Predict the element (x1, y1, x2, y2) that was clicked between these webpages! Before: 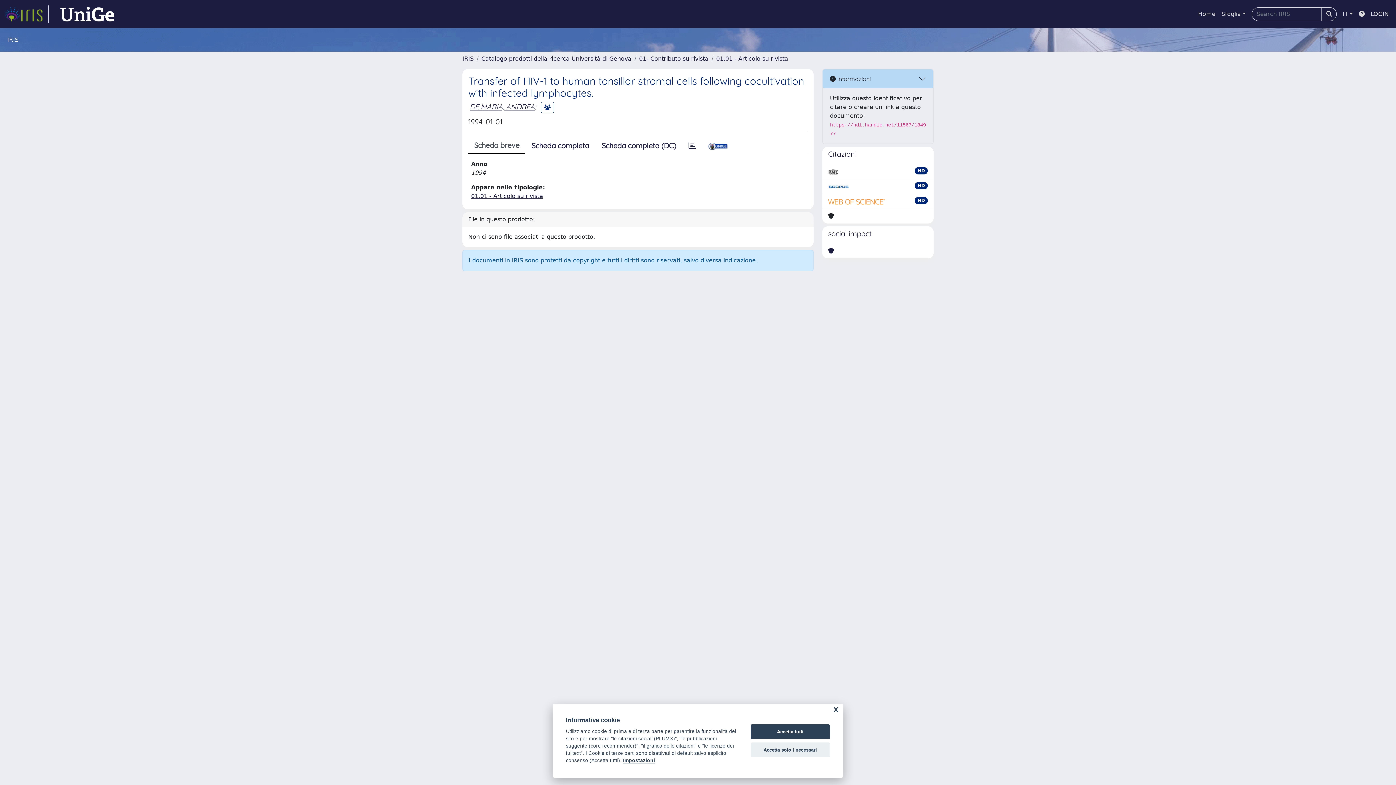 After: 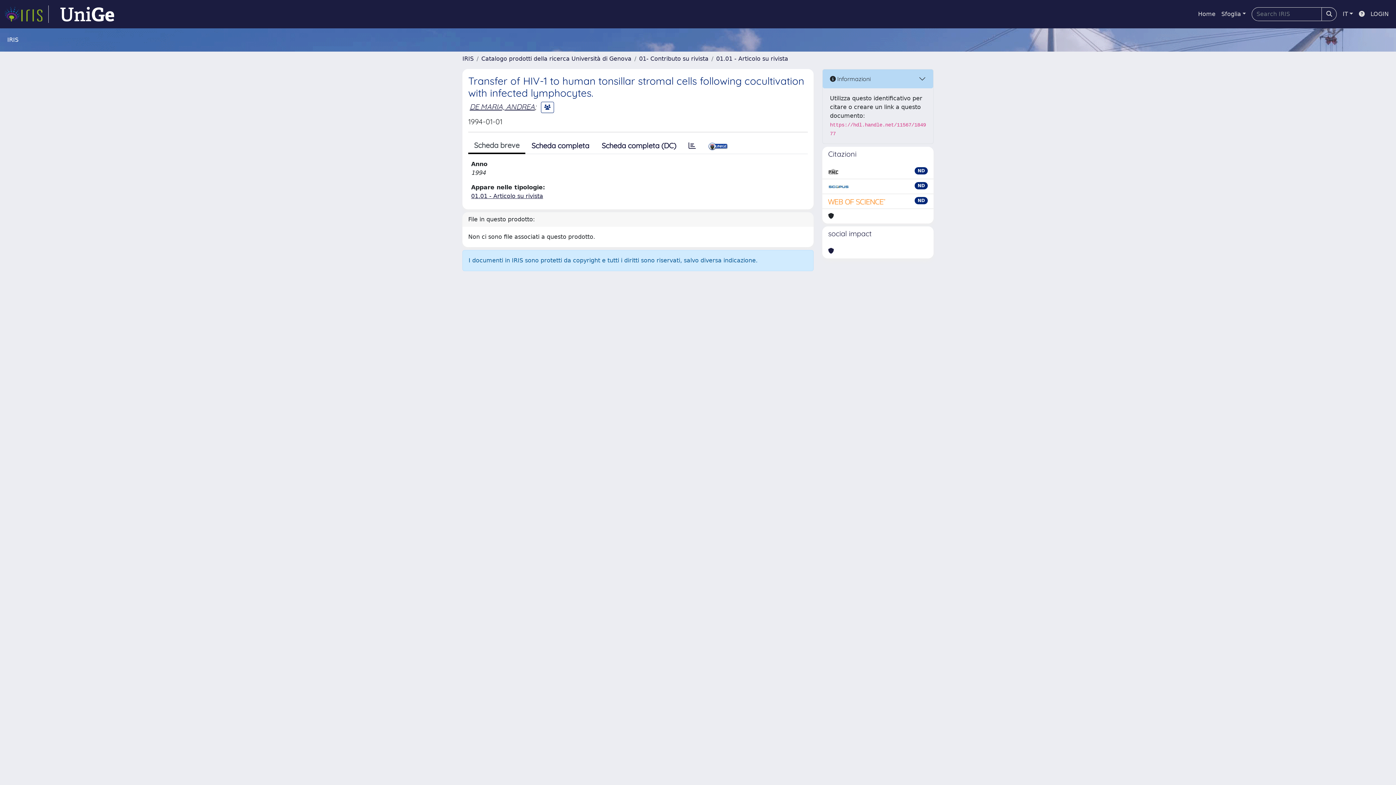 Action: bbox: (750, 742, 830, 757) label: Accetta solo i necessari